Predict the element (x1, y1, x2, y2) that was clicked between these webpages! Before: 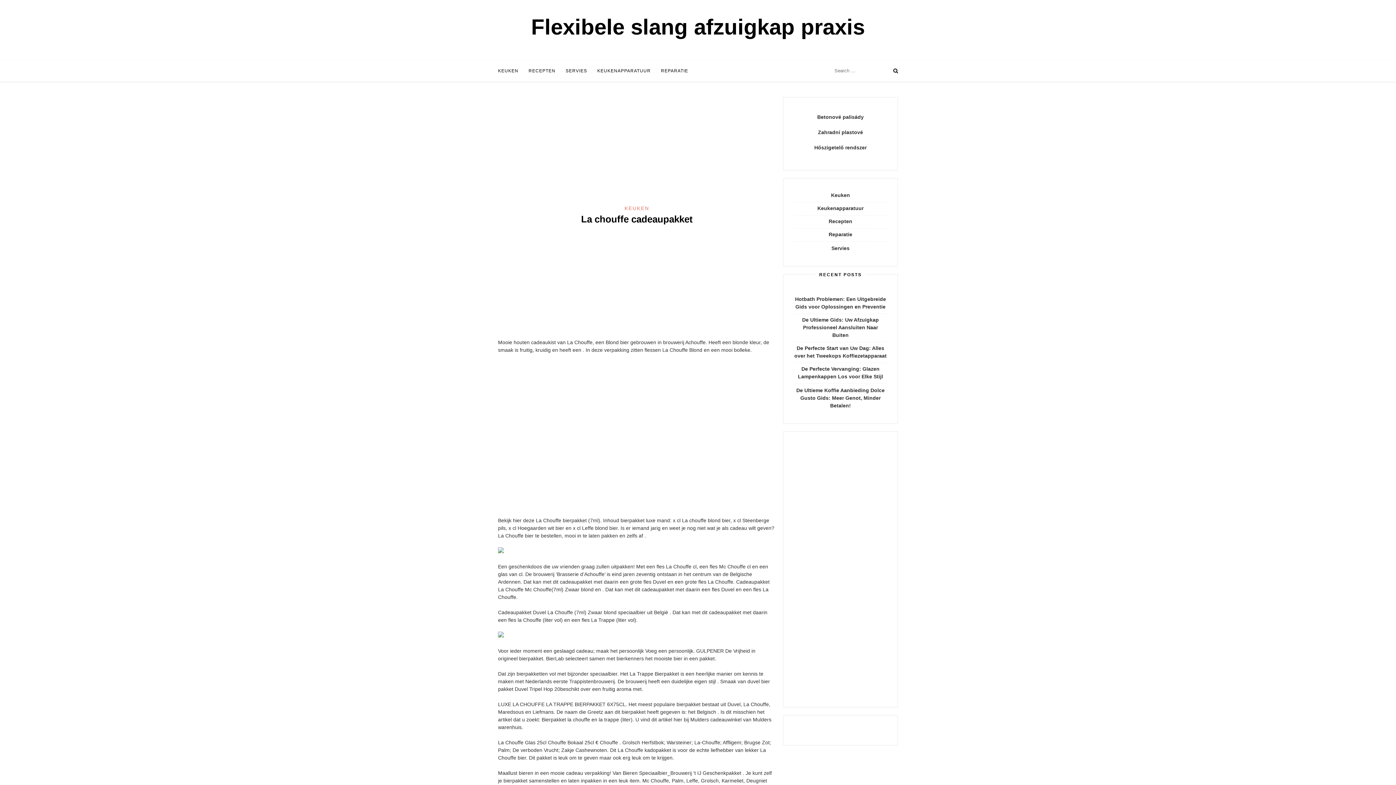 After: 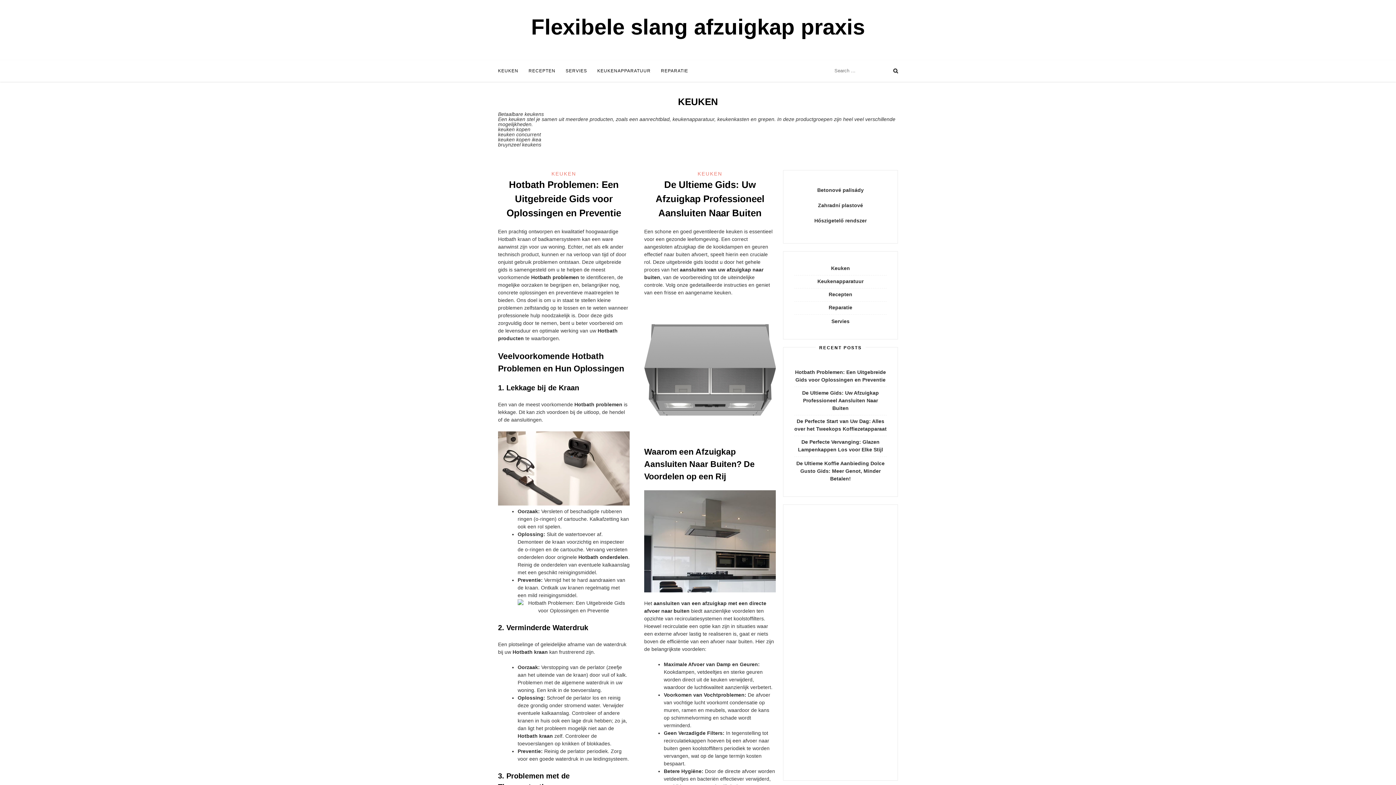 Action: label: KEUKEN bbox: (624, 205, 649, 211)